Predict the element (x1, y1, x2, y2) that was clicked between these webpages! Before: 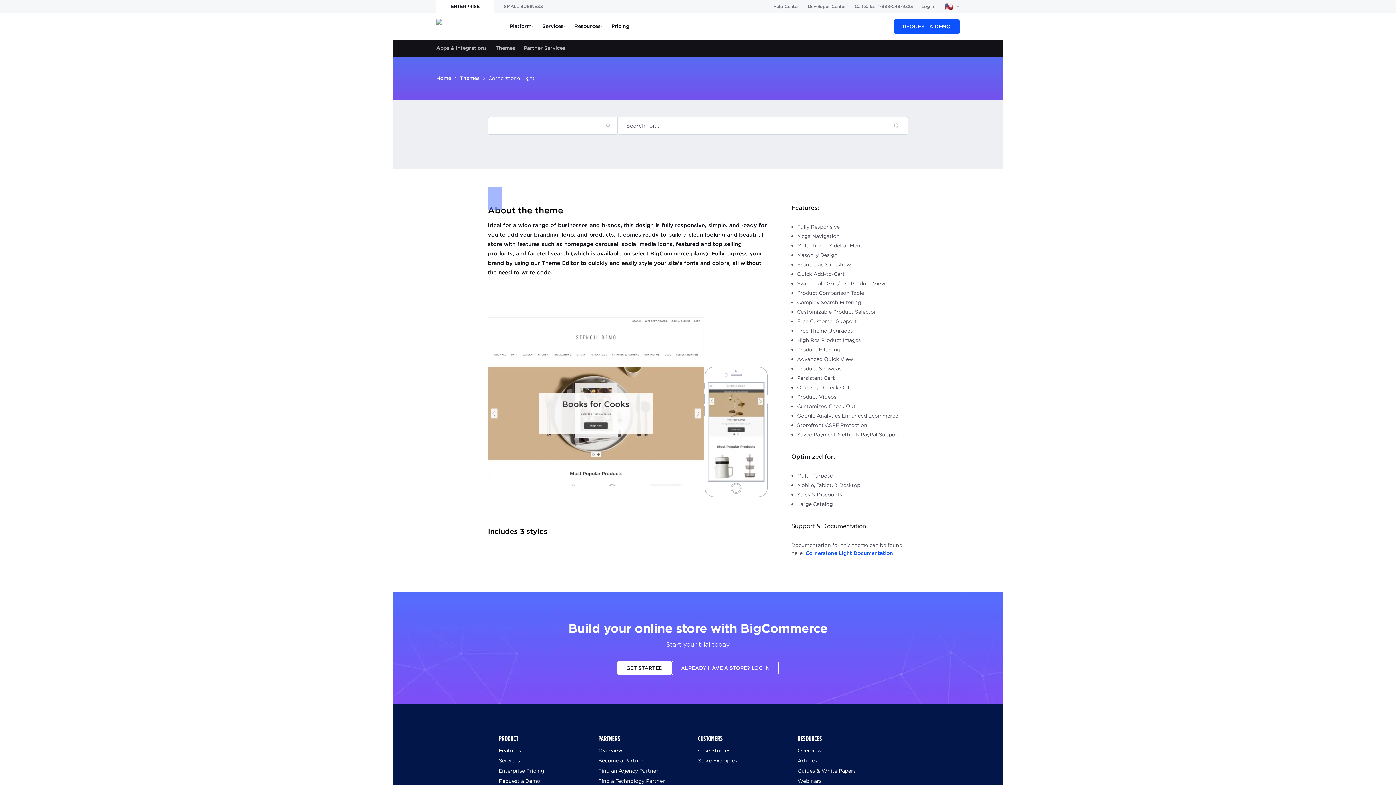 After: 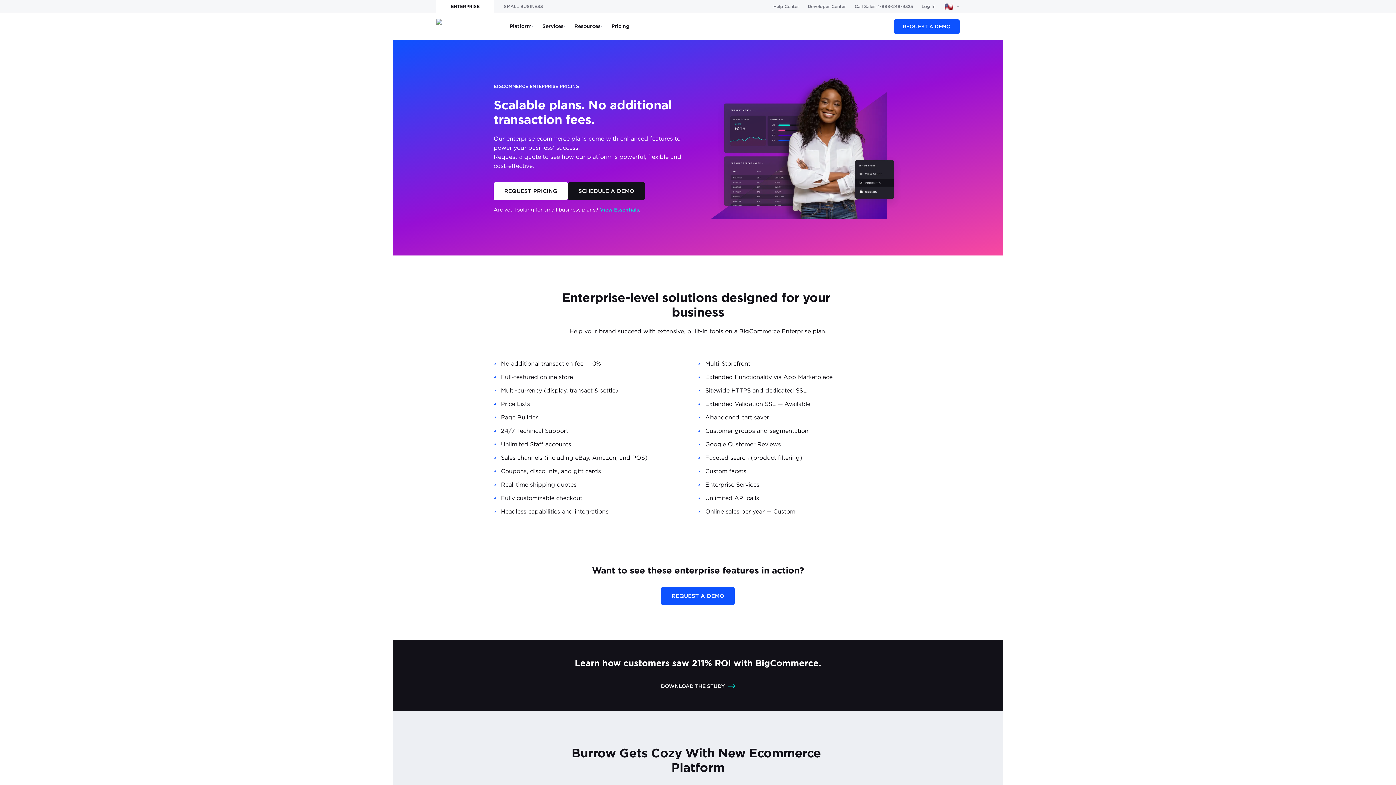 Action: bbox: (498, 768, 544, 774) label: Enterprise Pricing